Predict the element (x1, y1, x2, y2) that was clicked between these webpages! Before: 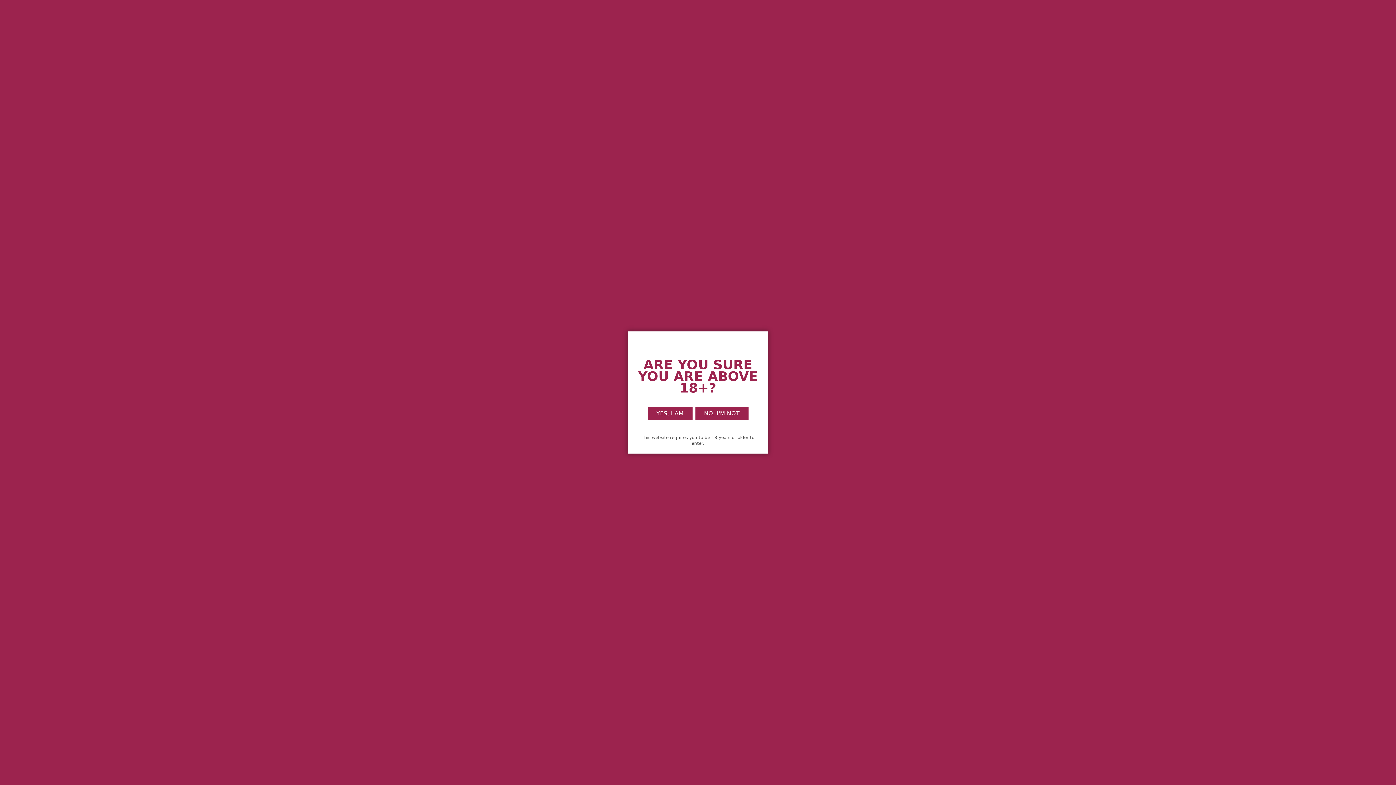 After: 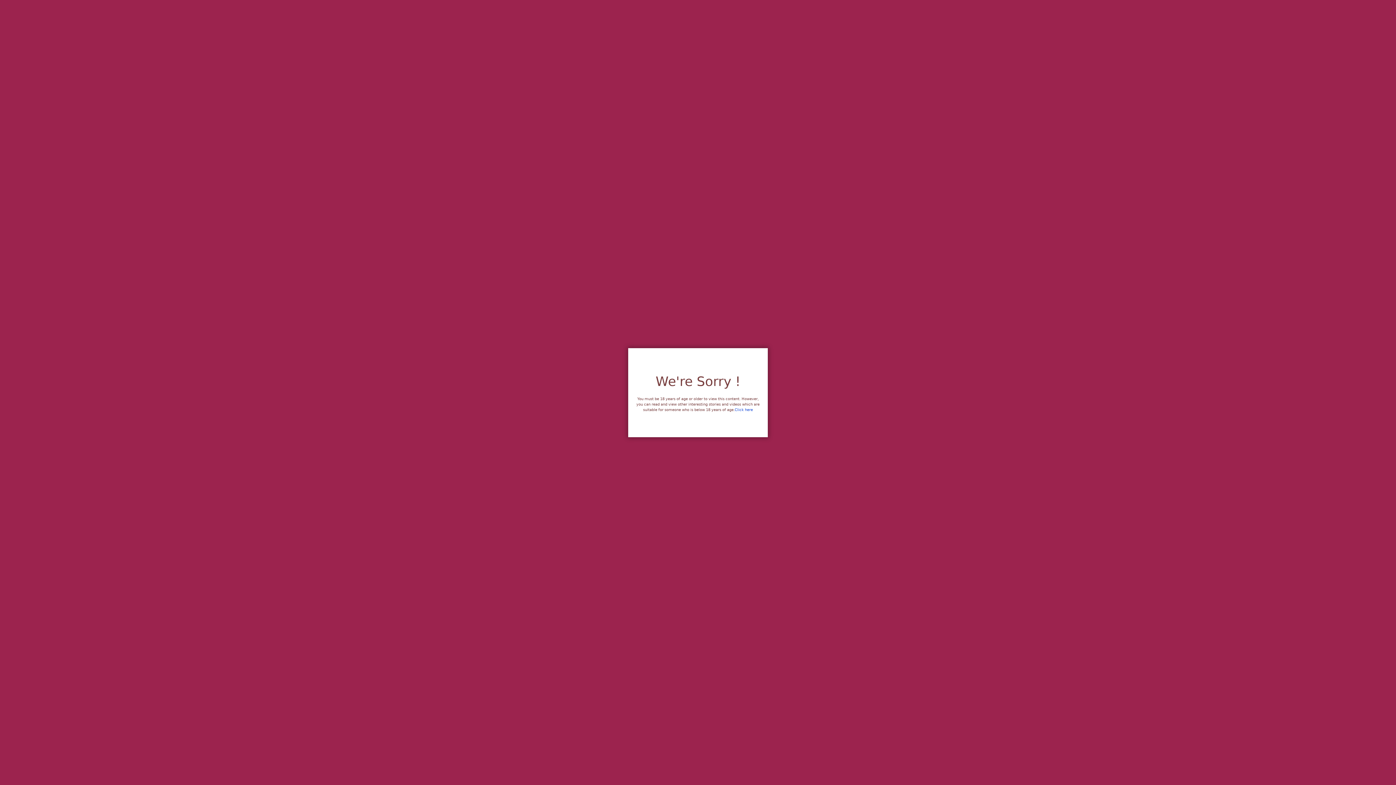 Action: label: NO, I'M NOT bbox: (695, 407, 748, 420)